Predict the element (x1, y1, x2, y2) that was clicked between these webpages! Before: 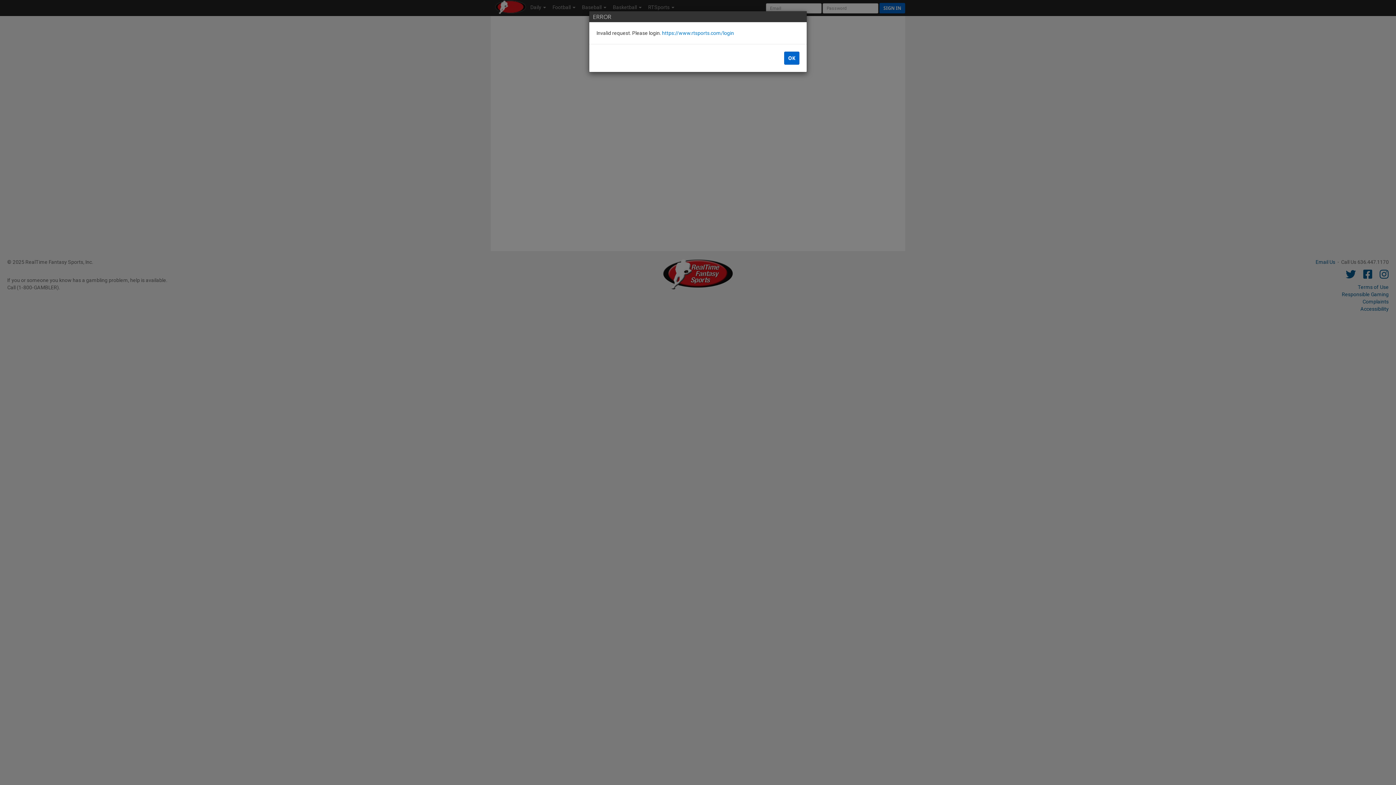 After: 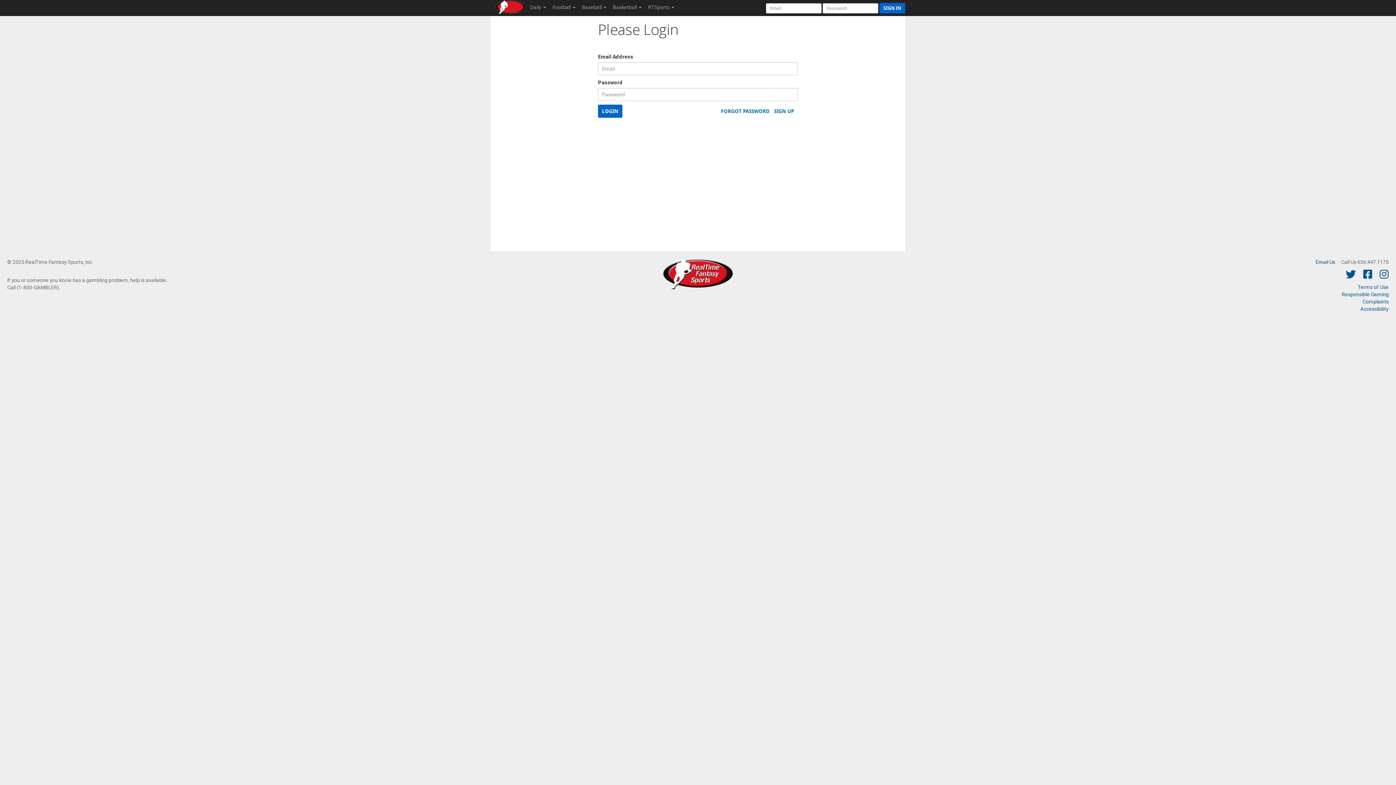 Action: label: https://www.rtsports.com/login bbox: (662, 30, 734, 36)